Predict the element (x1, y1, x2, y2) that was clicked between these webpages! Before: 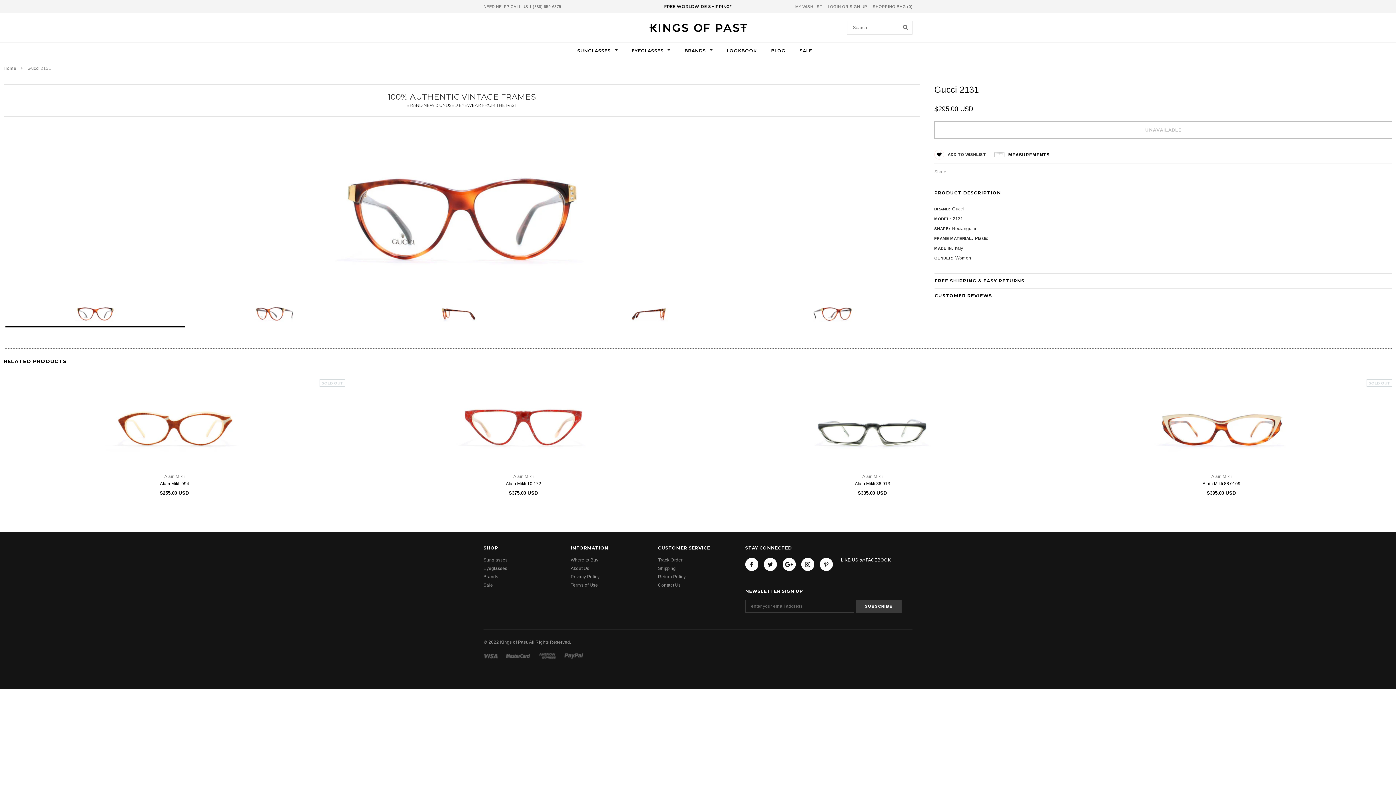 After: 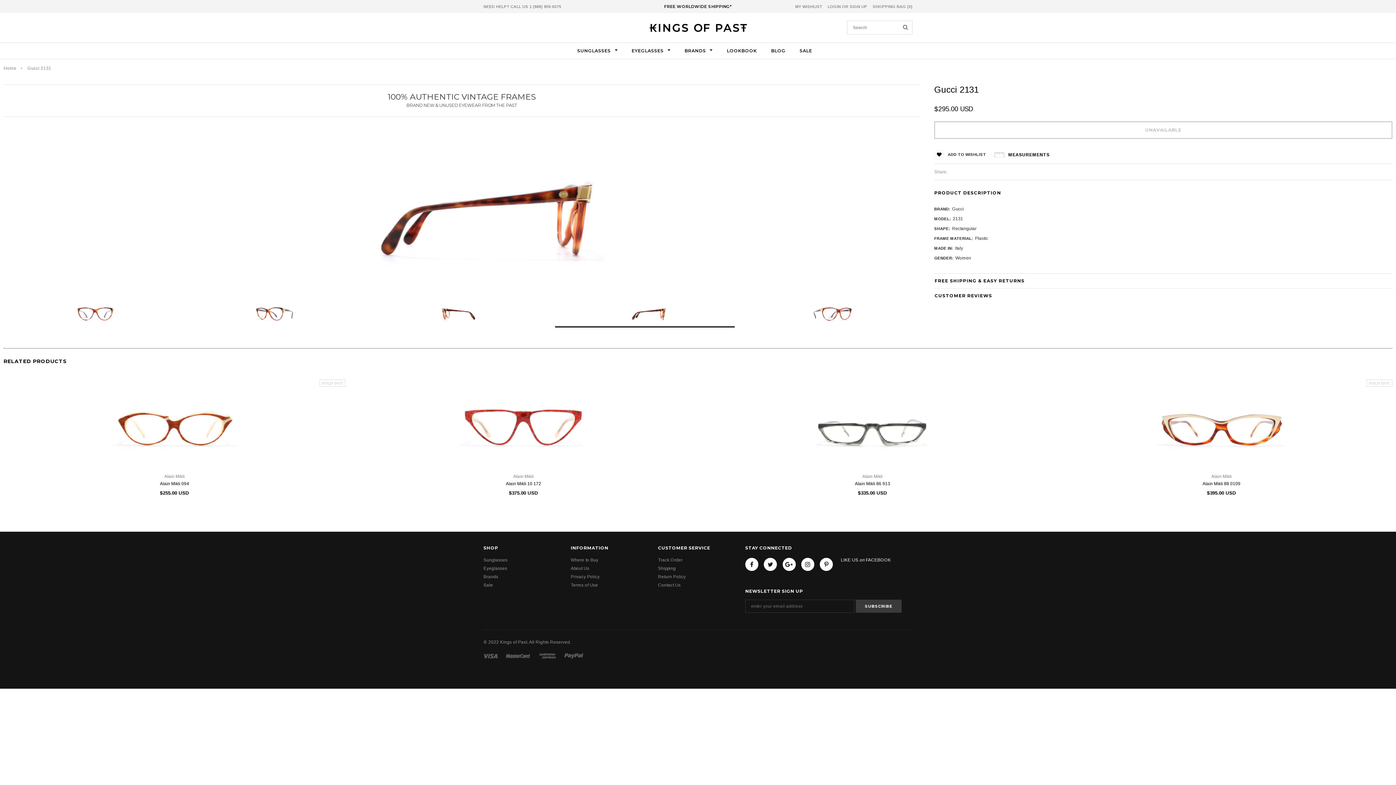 Action: bbox: (555, 296, 734, 326)